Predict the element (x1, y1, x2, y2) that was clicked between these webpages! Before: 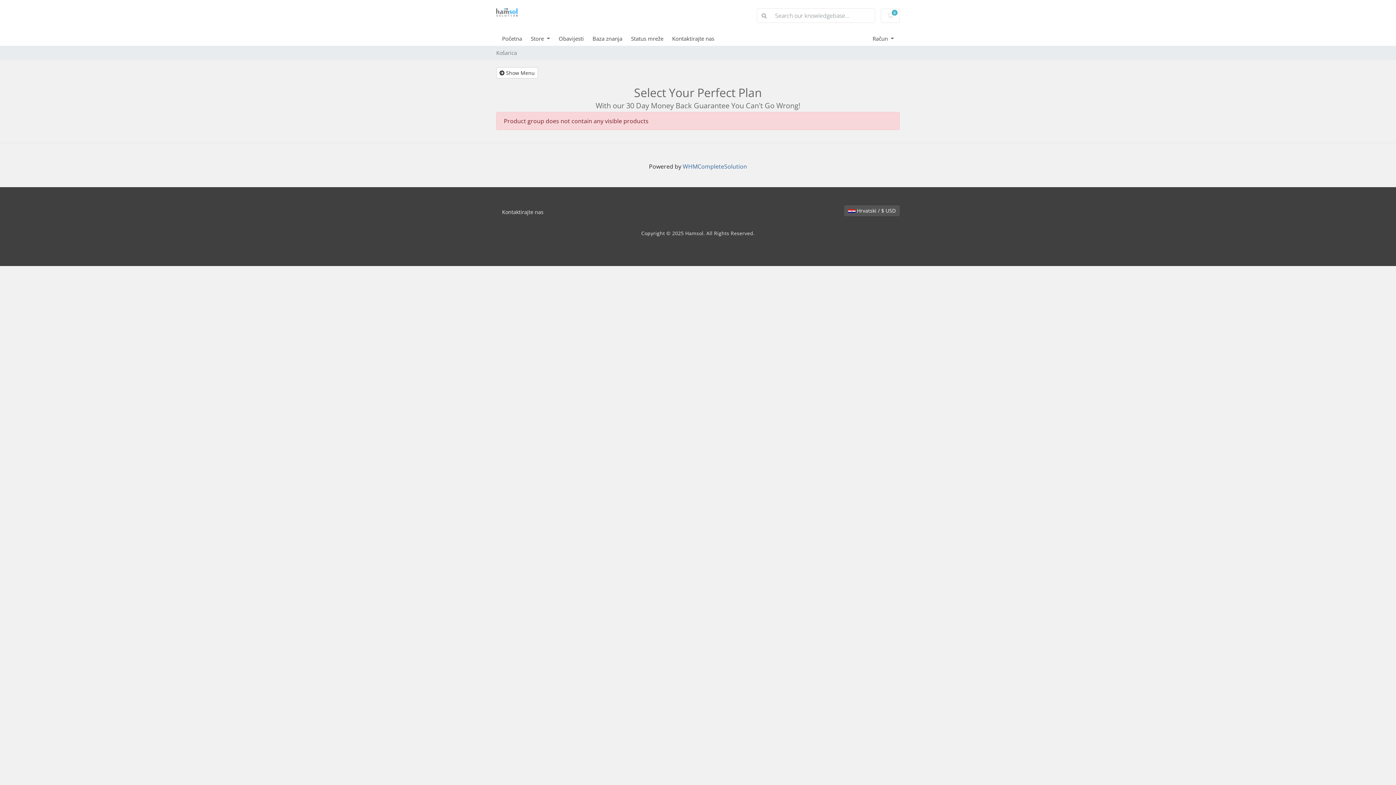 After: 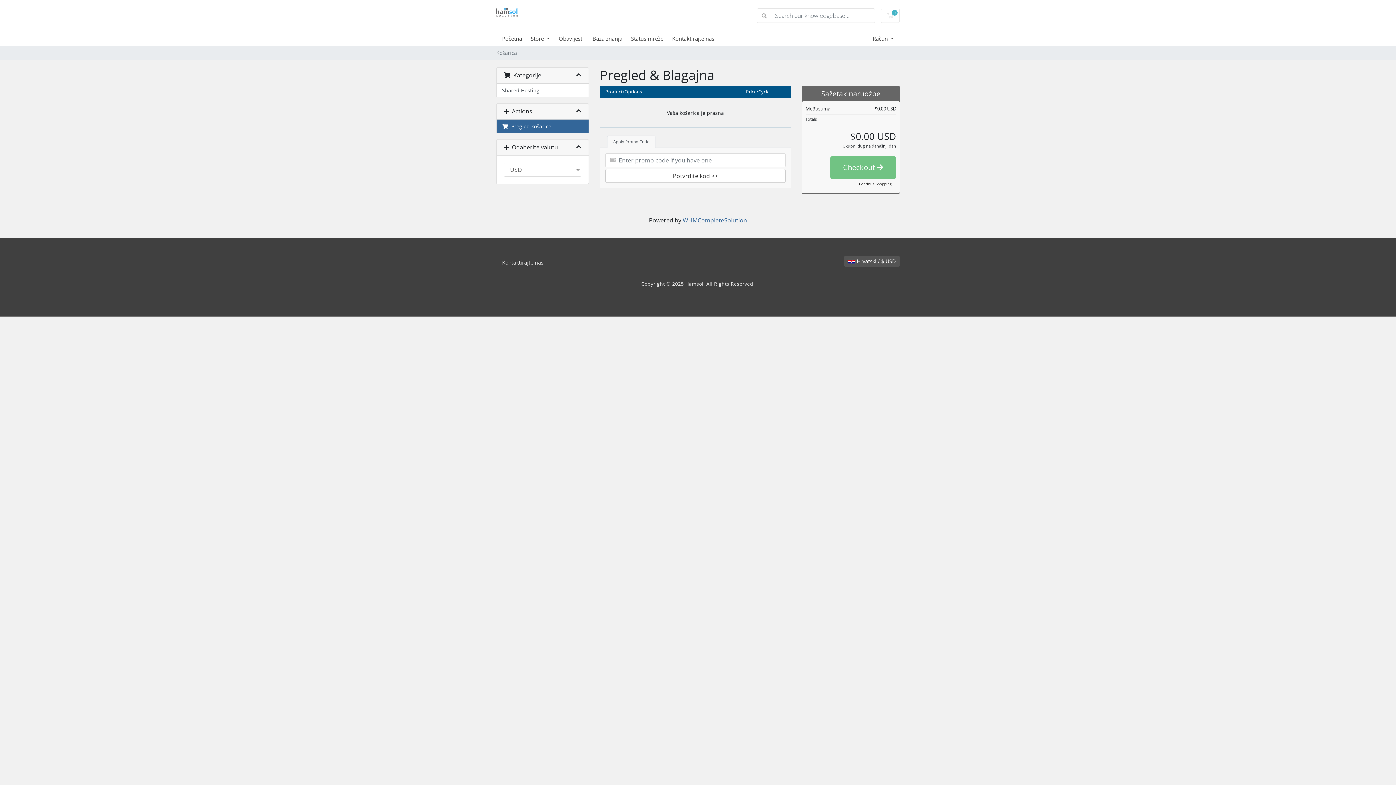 Action: label: 0
Košarica bbox: (881, 8, 900, 22)